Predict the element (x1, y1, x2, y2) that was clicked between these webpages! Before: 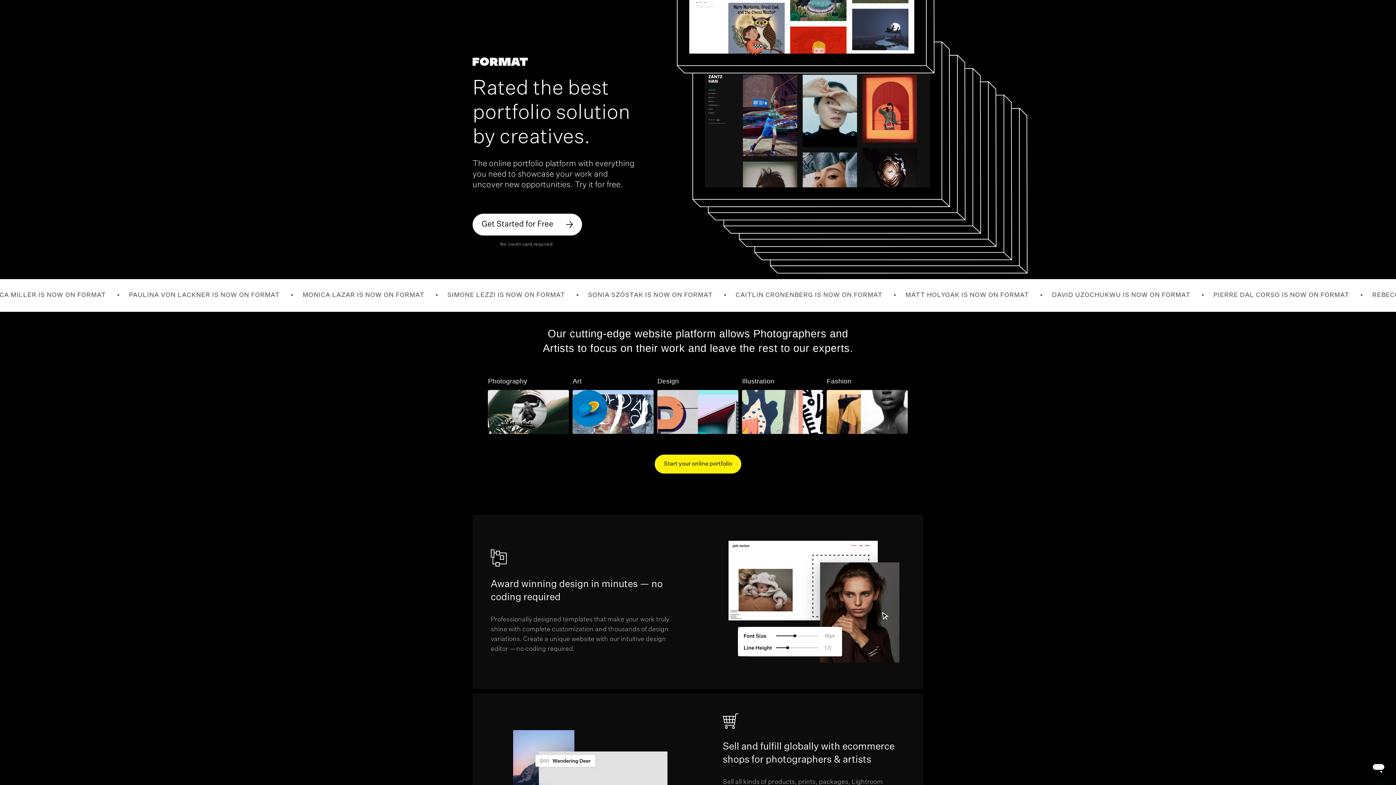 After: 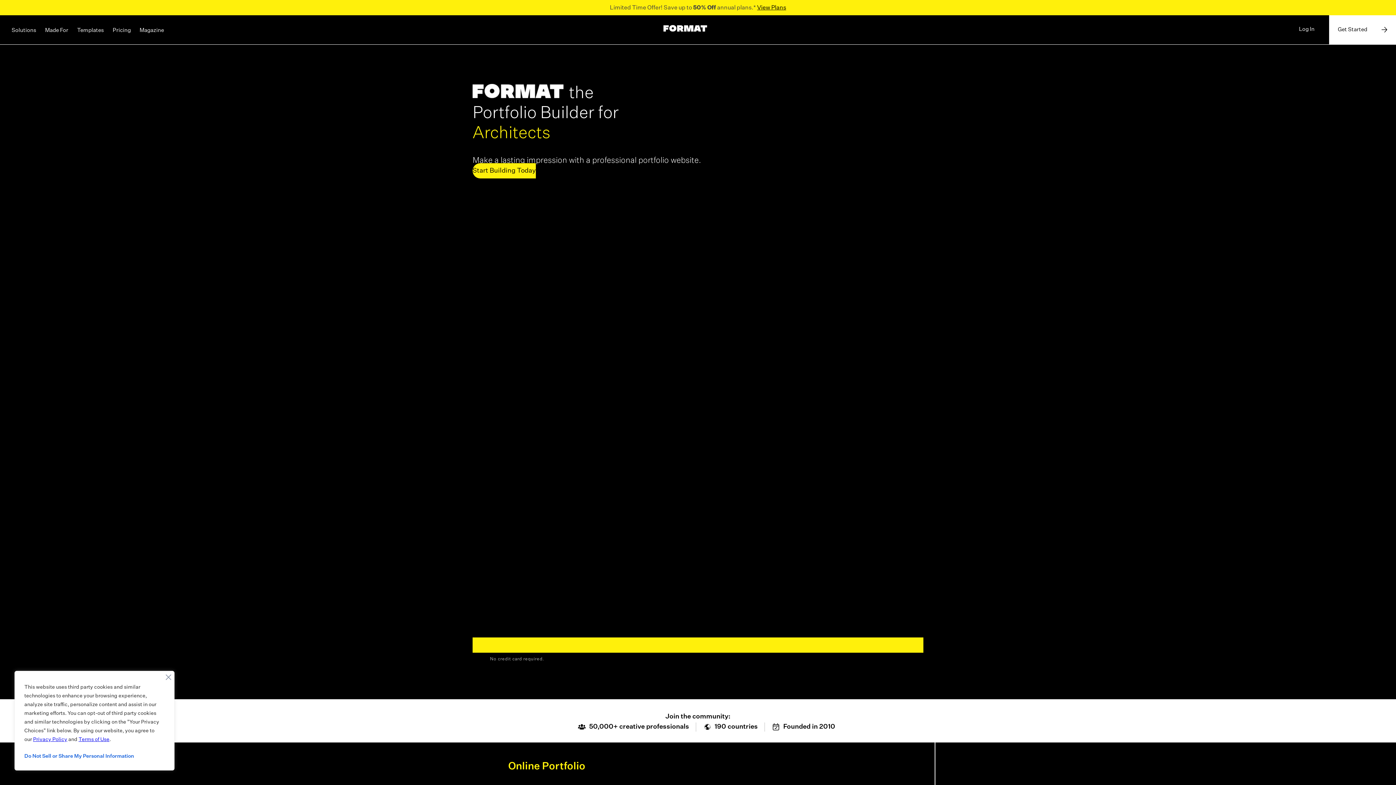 Action: bbox: (472, 57, 528, 65)